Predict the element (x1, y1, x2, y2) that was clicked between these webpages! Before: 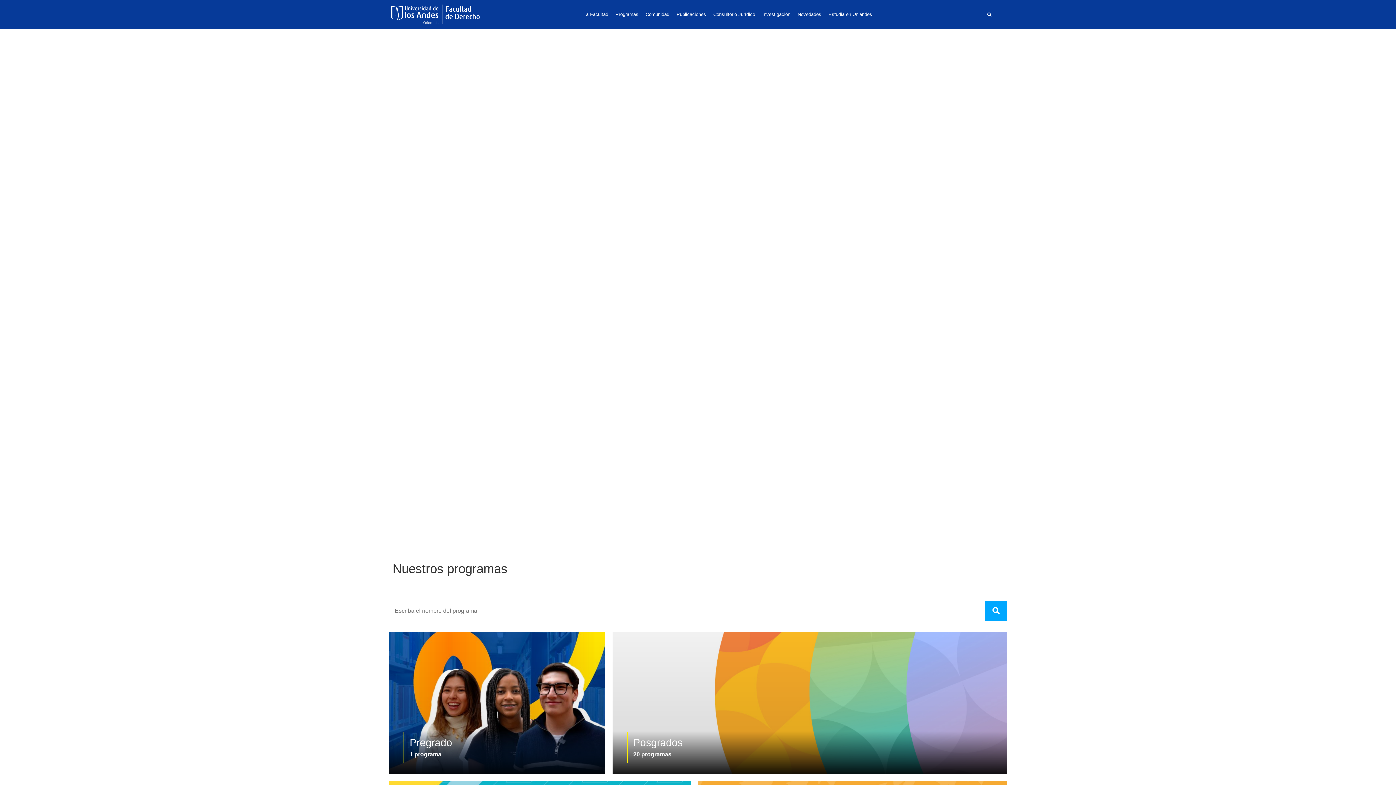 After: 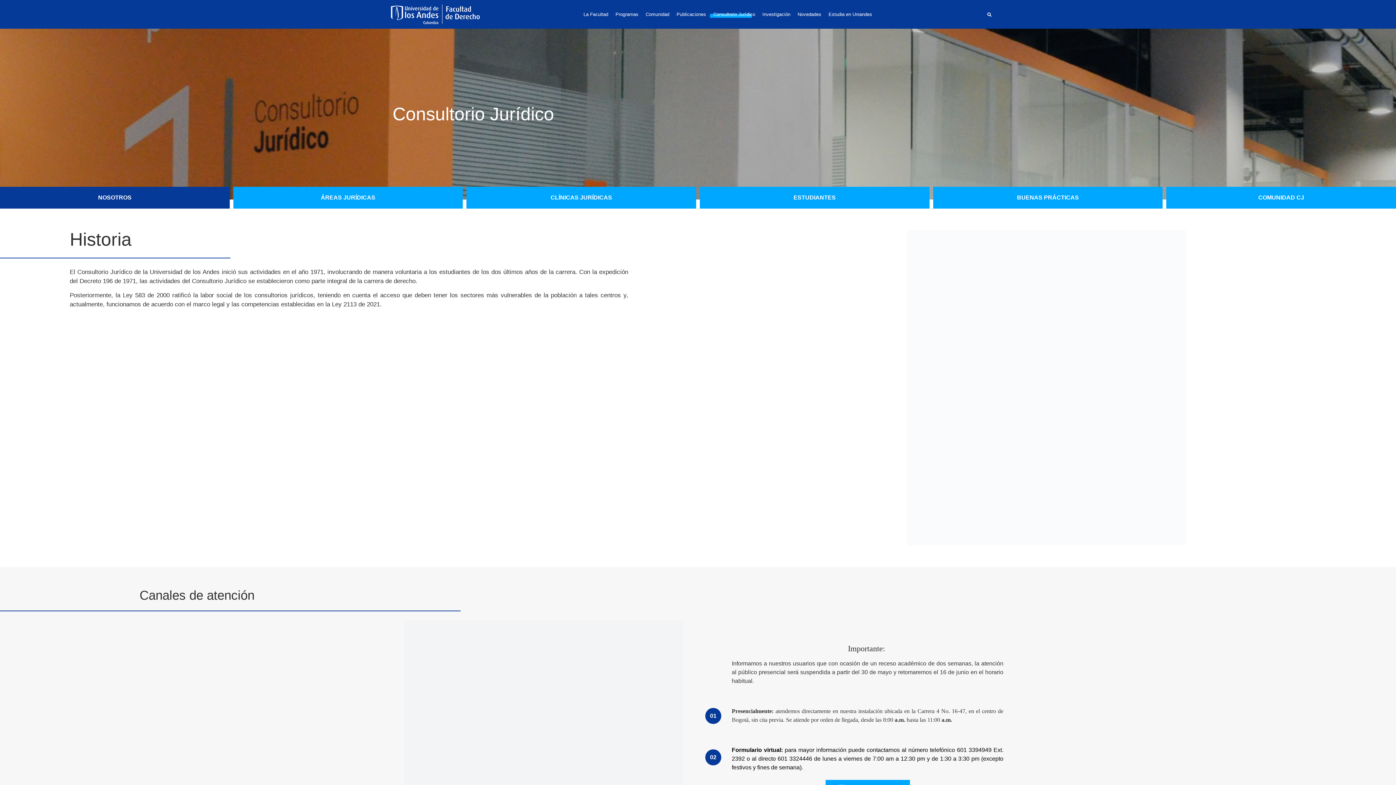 Action: bbox: (709, 0, 758, 28) label: Consultorio Jurídico